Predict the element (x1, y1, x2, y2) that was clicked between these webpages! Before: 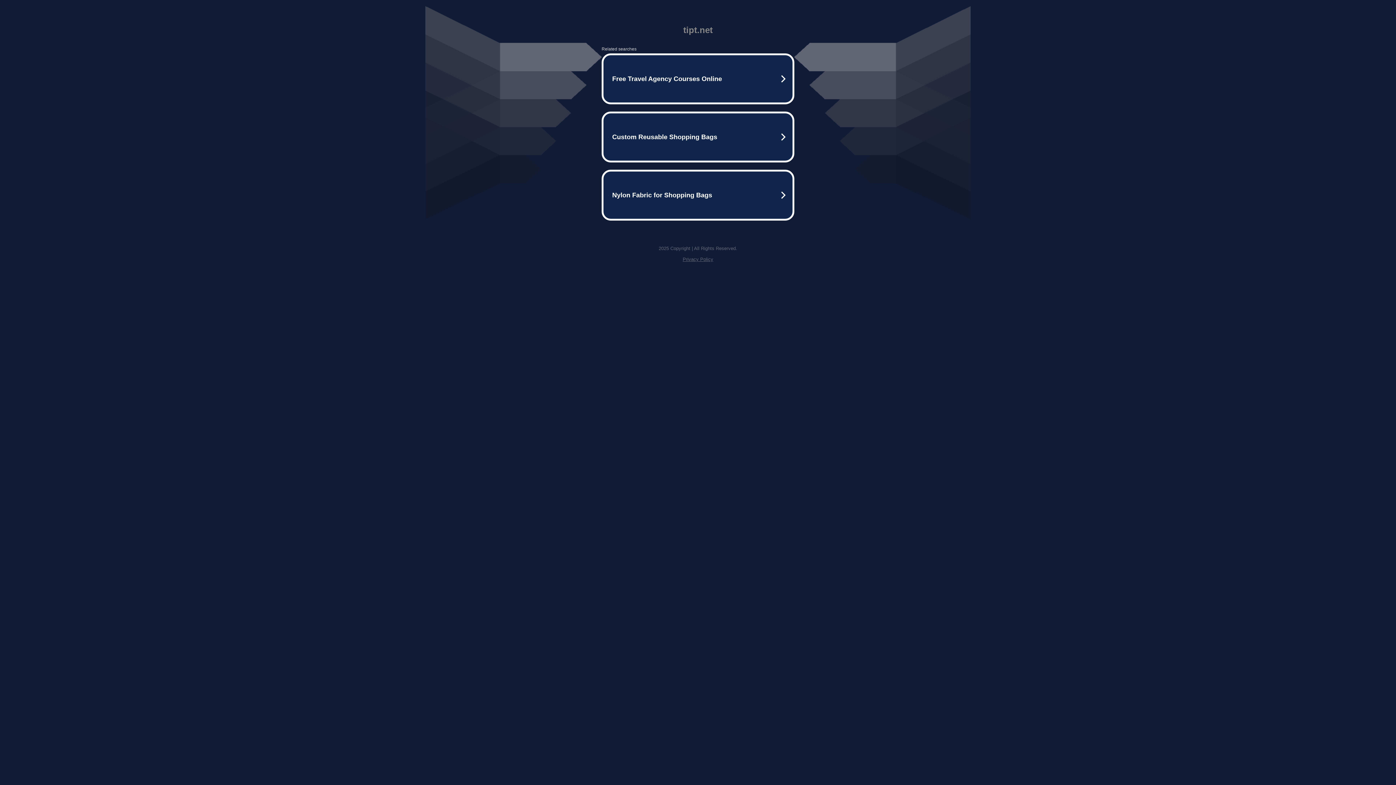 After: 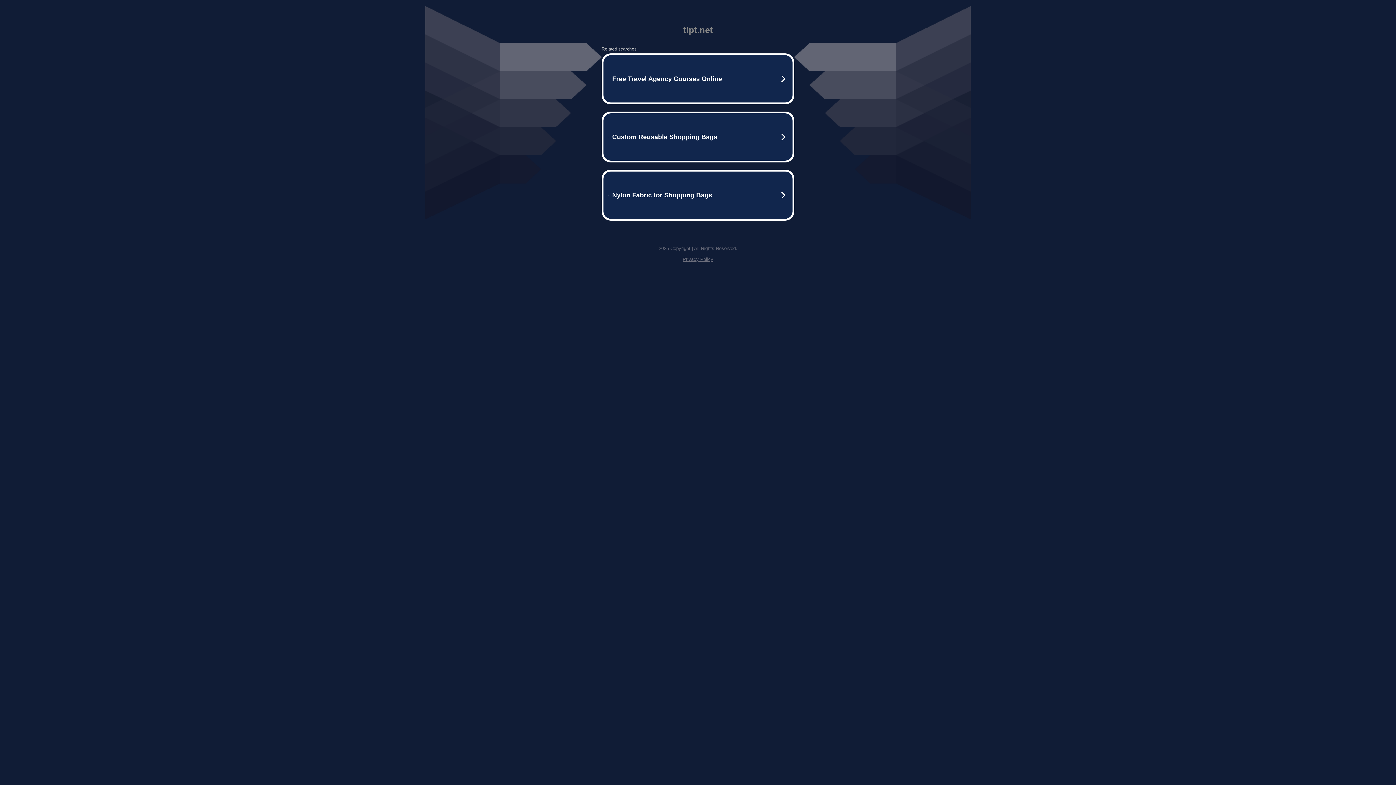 Action: label: Privacy Policy bbox: (682, 256, 713, 262)